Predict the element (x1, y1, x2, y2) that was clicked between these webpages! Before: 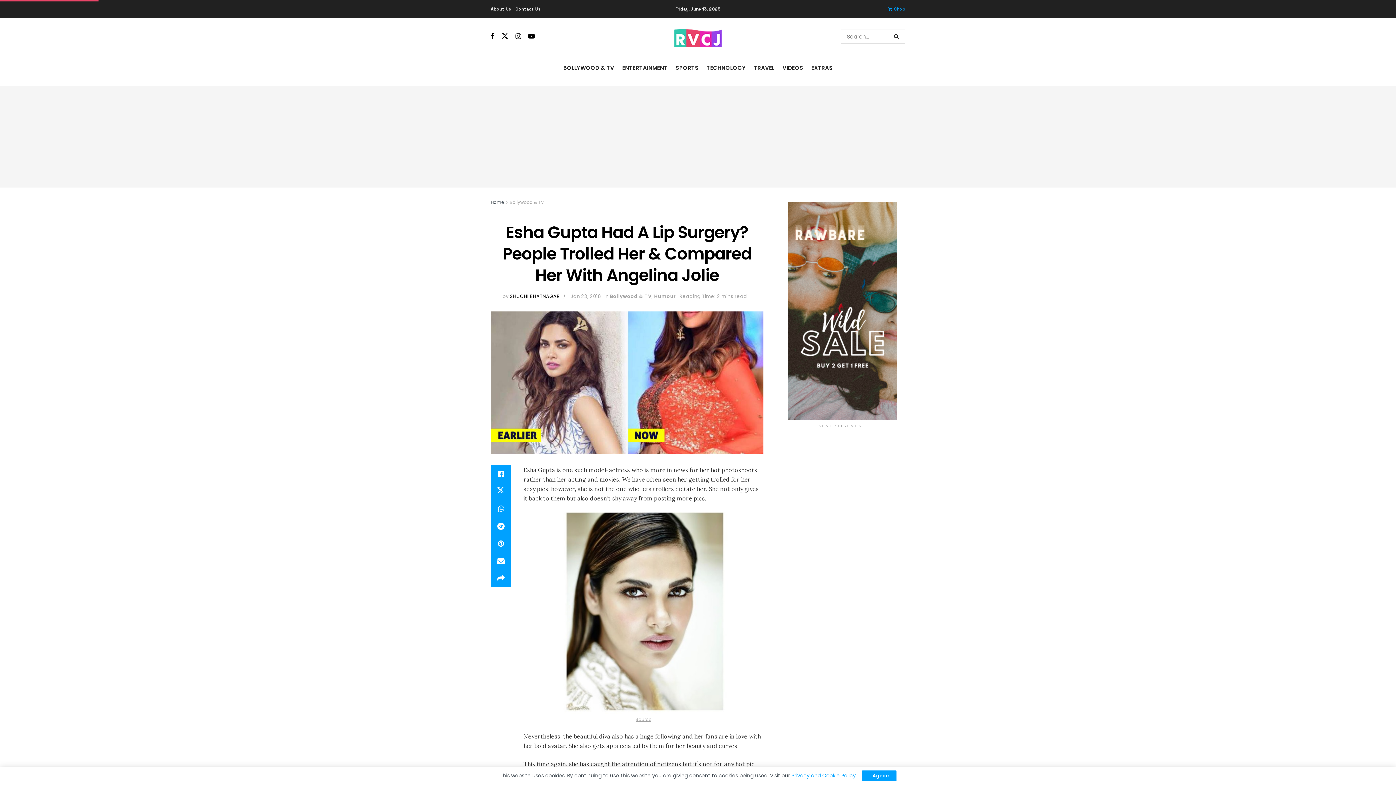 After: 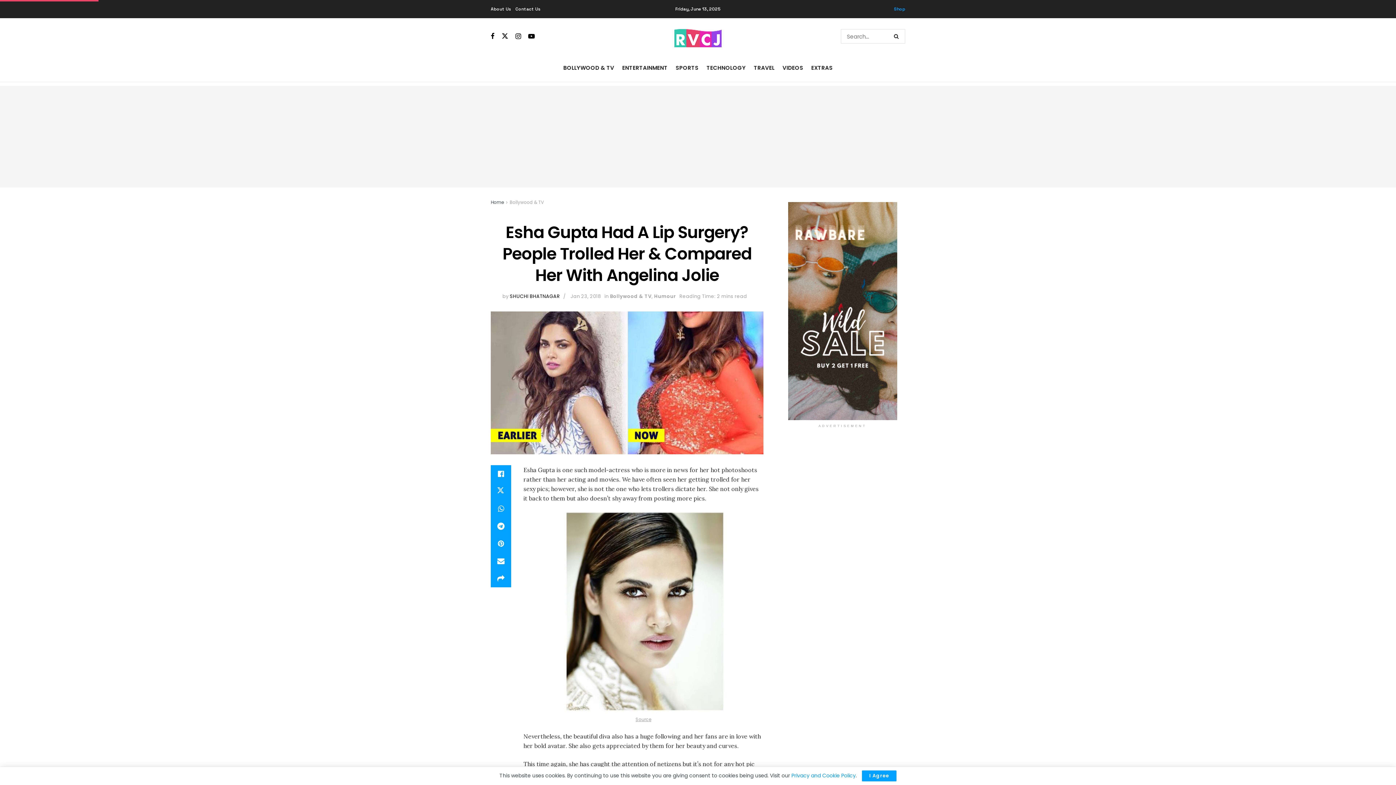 Action: label:   bbox: (888, 6, 894, 12)